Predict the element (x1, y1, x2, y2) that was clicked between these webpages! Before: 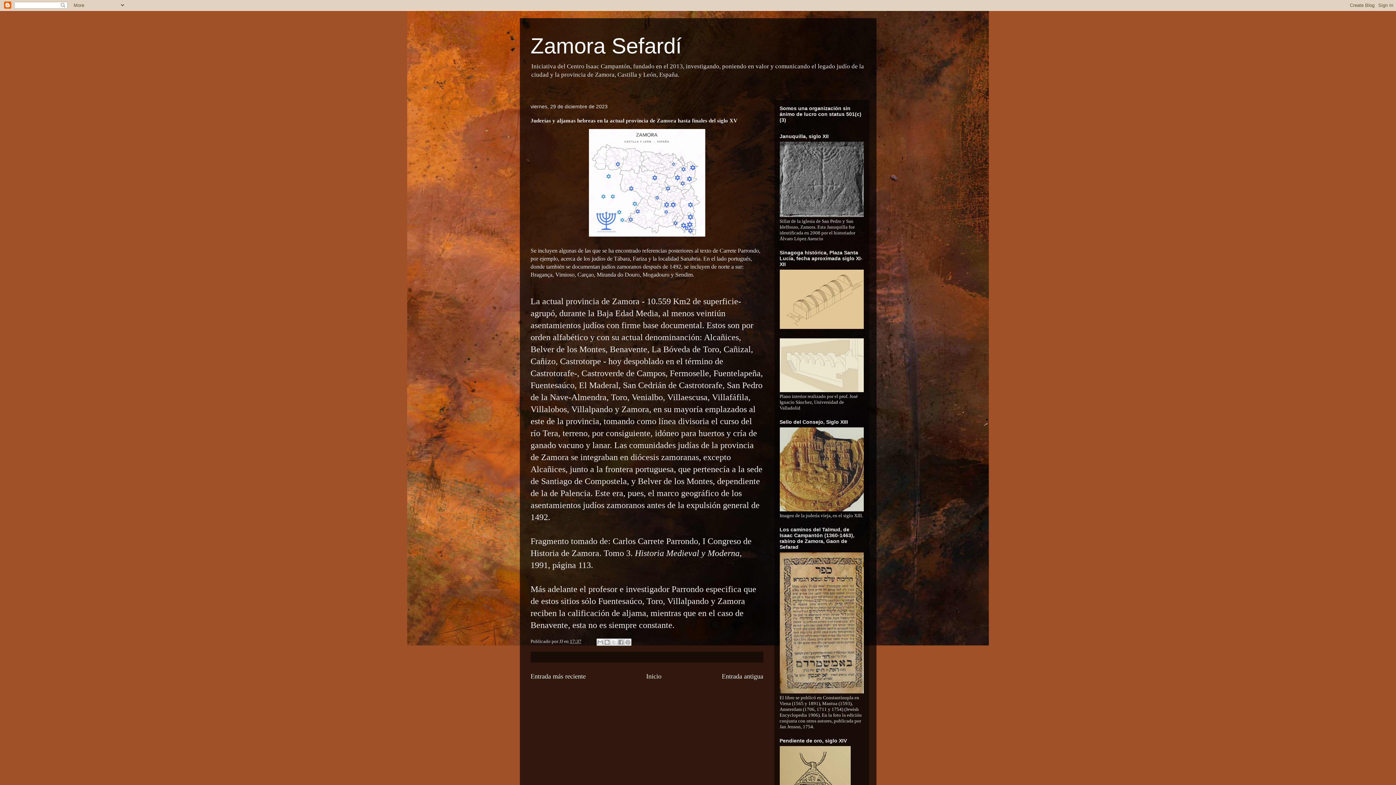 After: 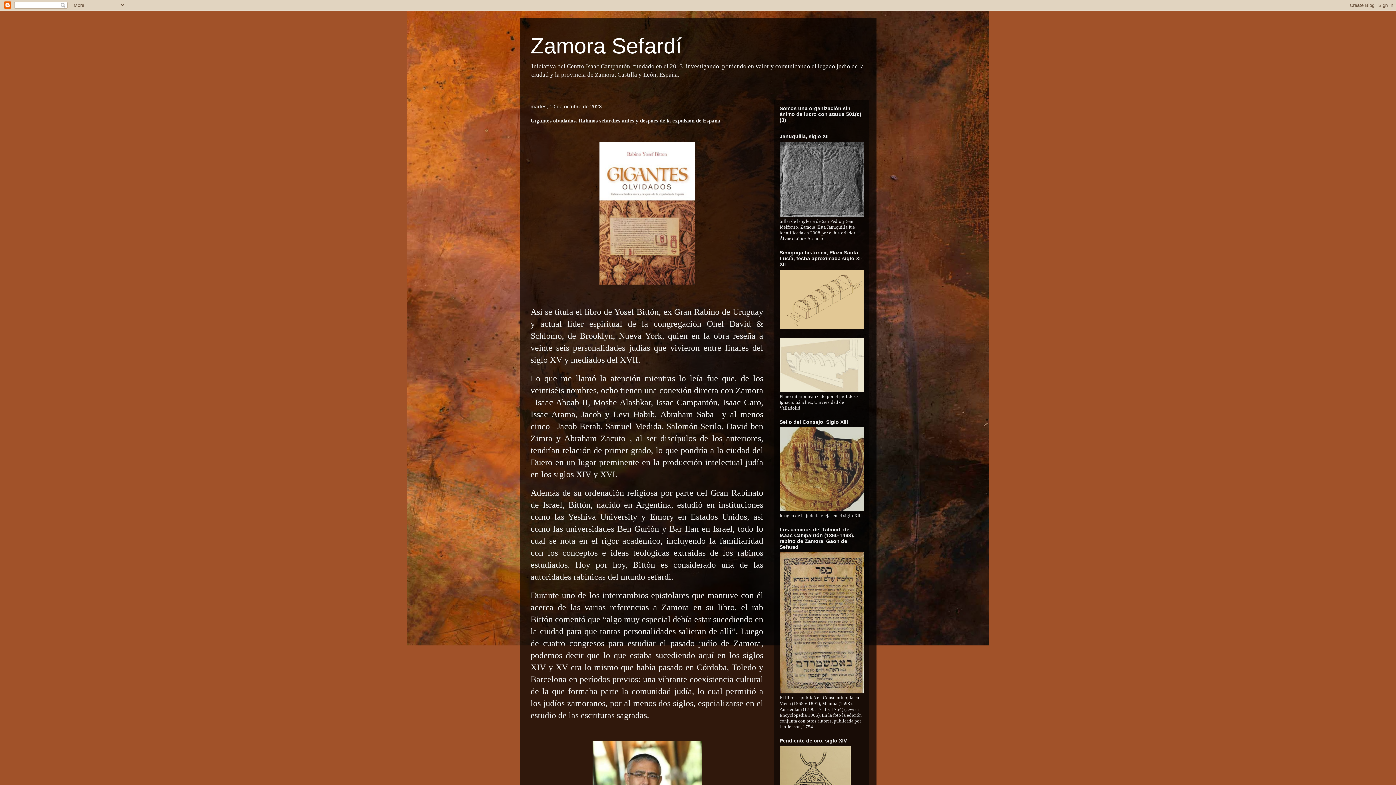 Action: label: Entrada antigua bbox: (722, 672, 763, 680)